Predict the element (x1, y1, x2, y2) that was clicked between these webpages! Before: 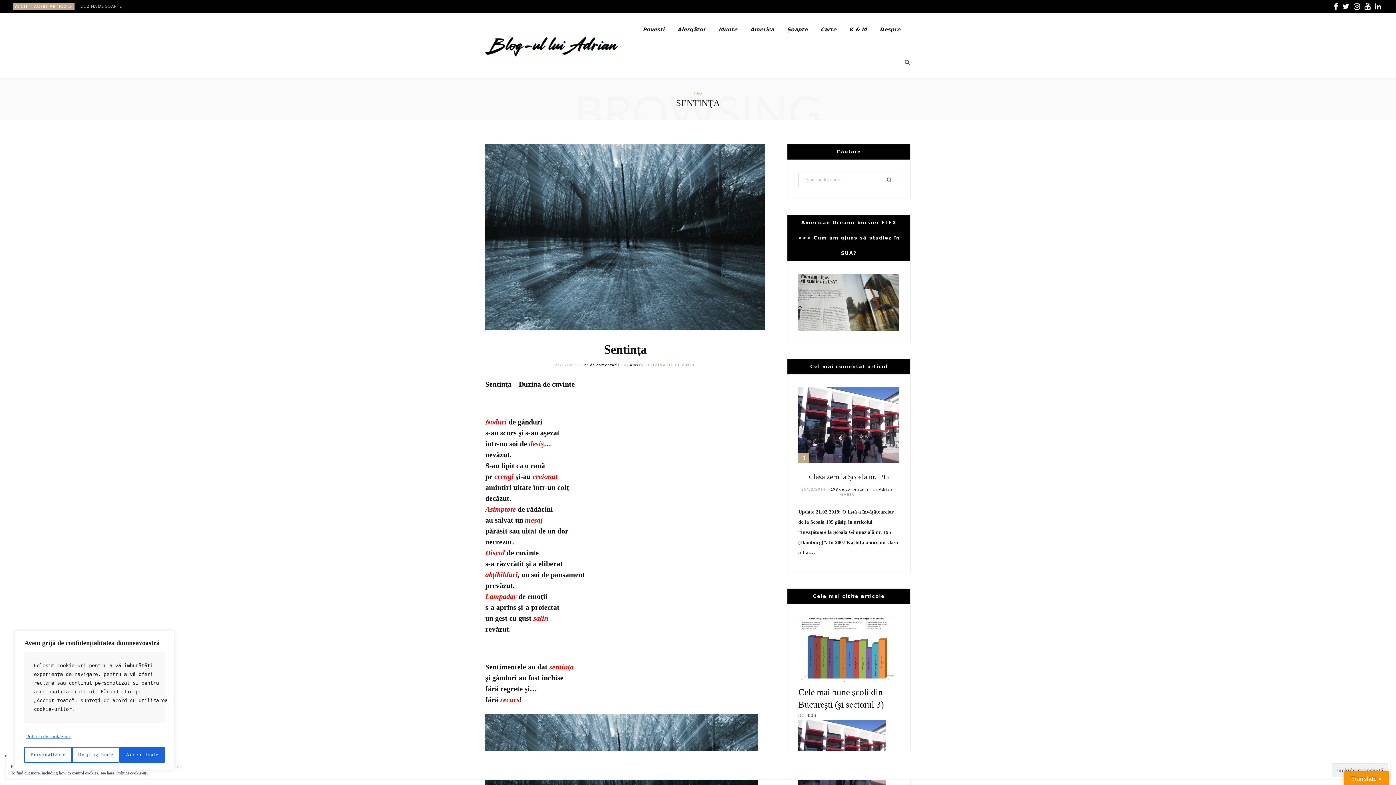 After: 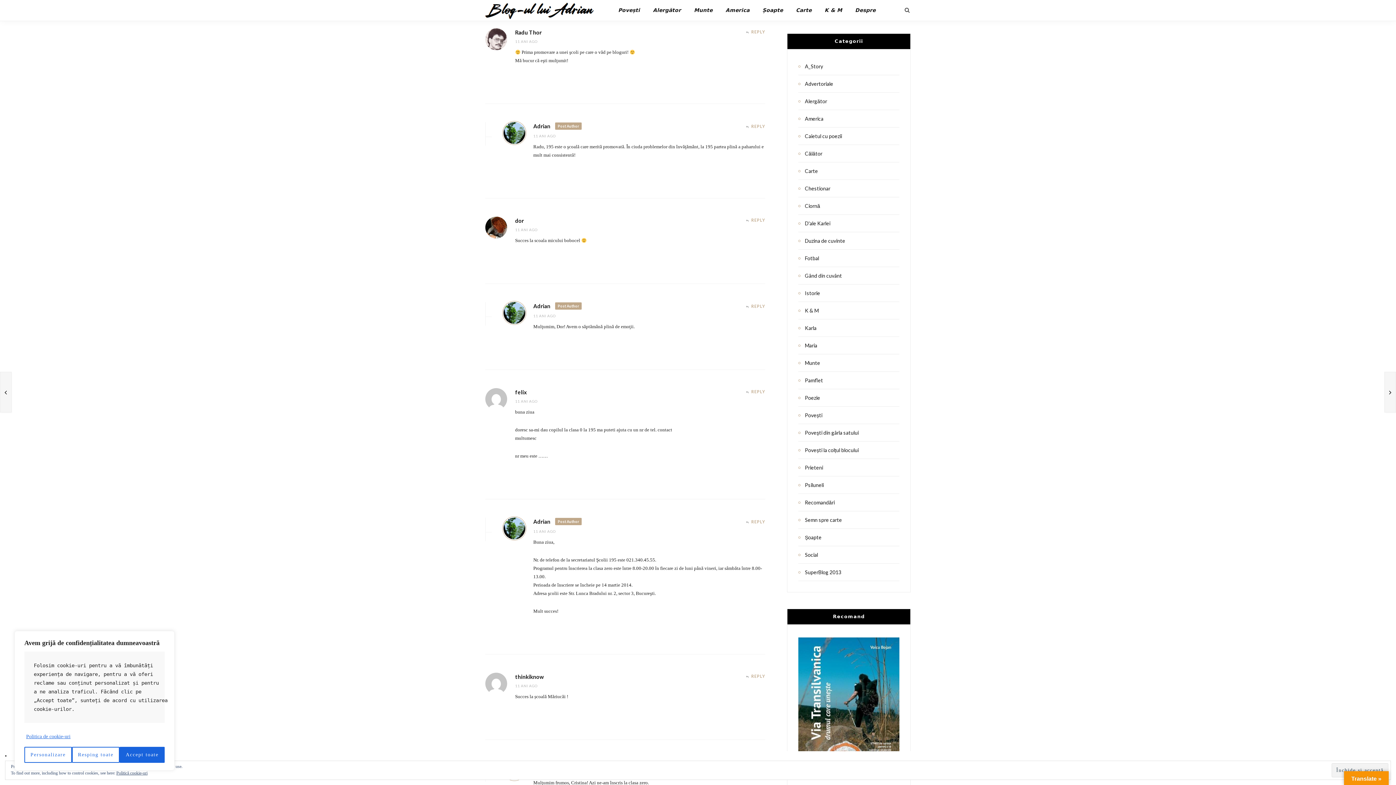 Action: bbox: (830, 487, 868, 491) label: 199 de comentarii